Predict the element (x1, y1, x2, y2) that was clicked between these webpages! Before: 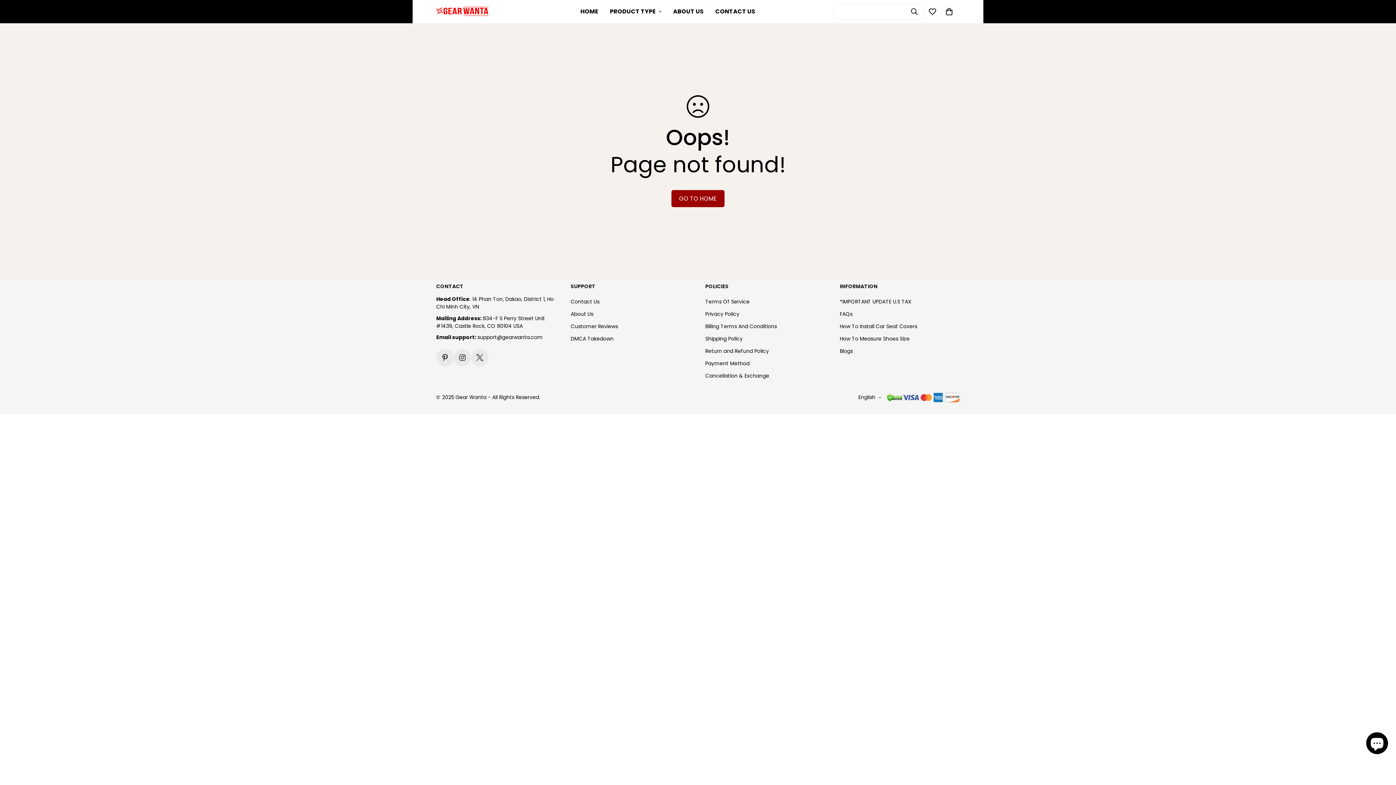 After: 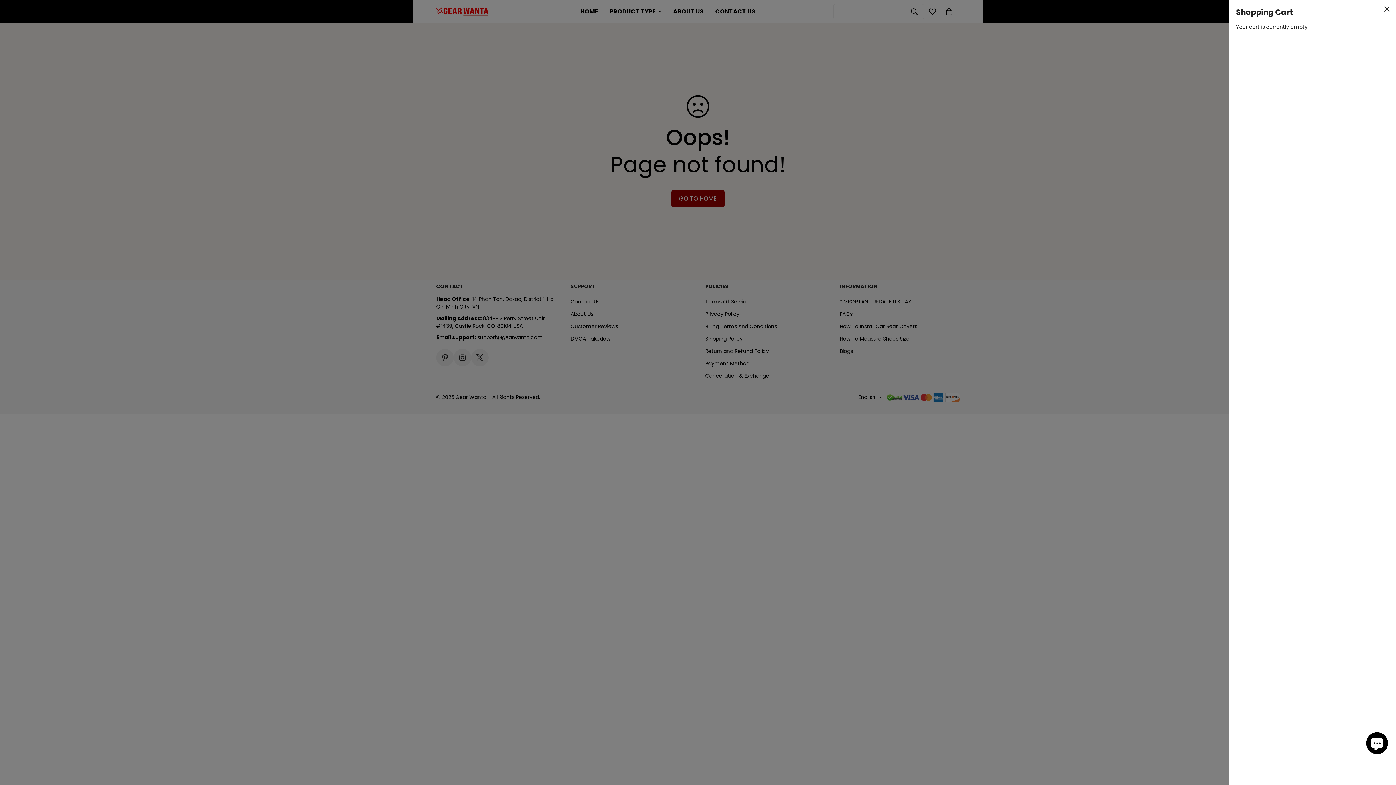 Action: label: 0 bbox: (941, 3, 957, 20)